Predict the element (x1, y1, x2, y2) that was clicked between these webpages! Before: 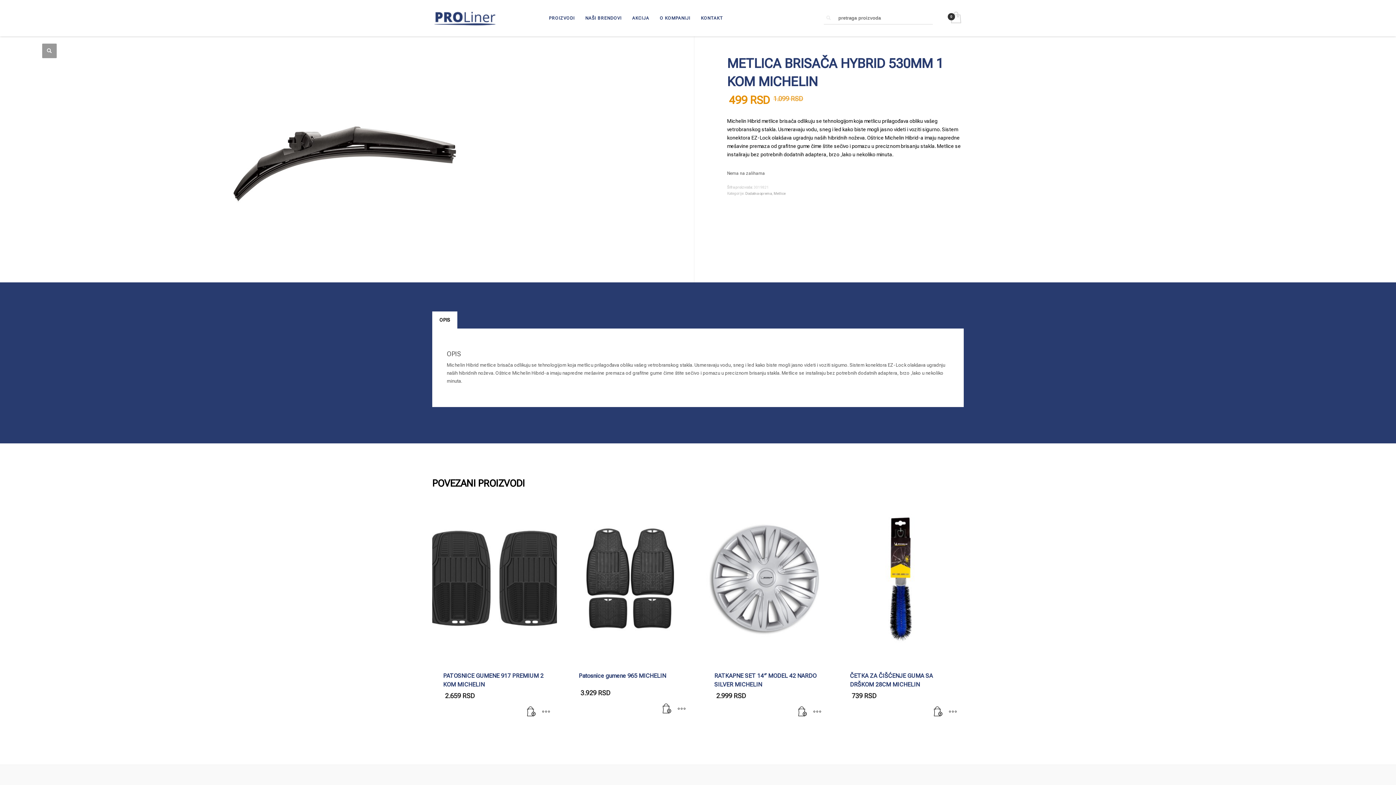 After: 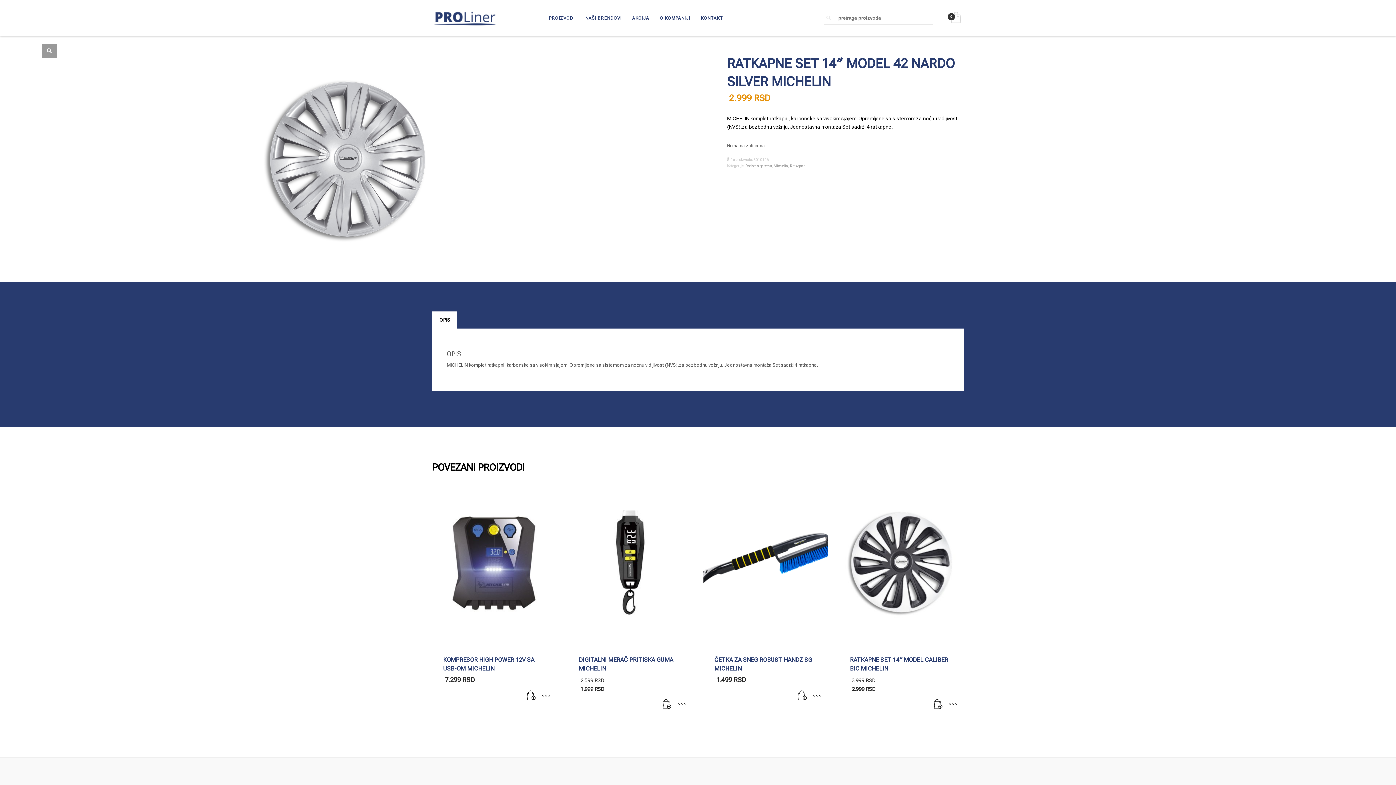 Action: bbox: (810, 703, 824, 721)